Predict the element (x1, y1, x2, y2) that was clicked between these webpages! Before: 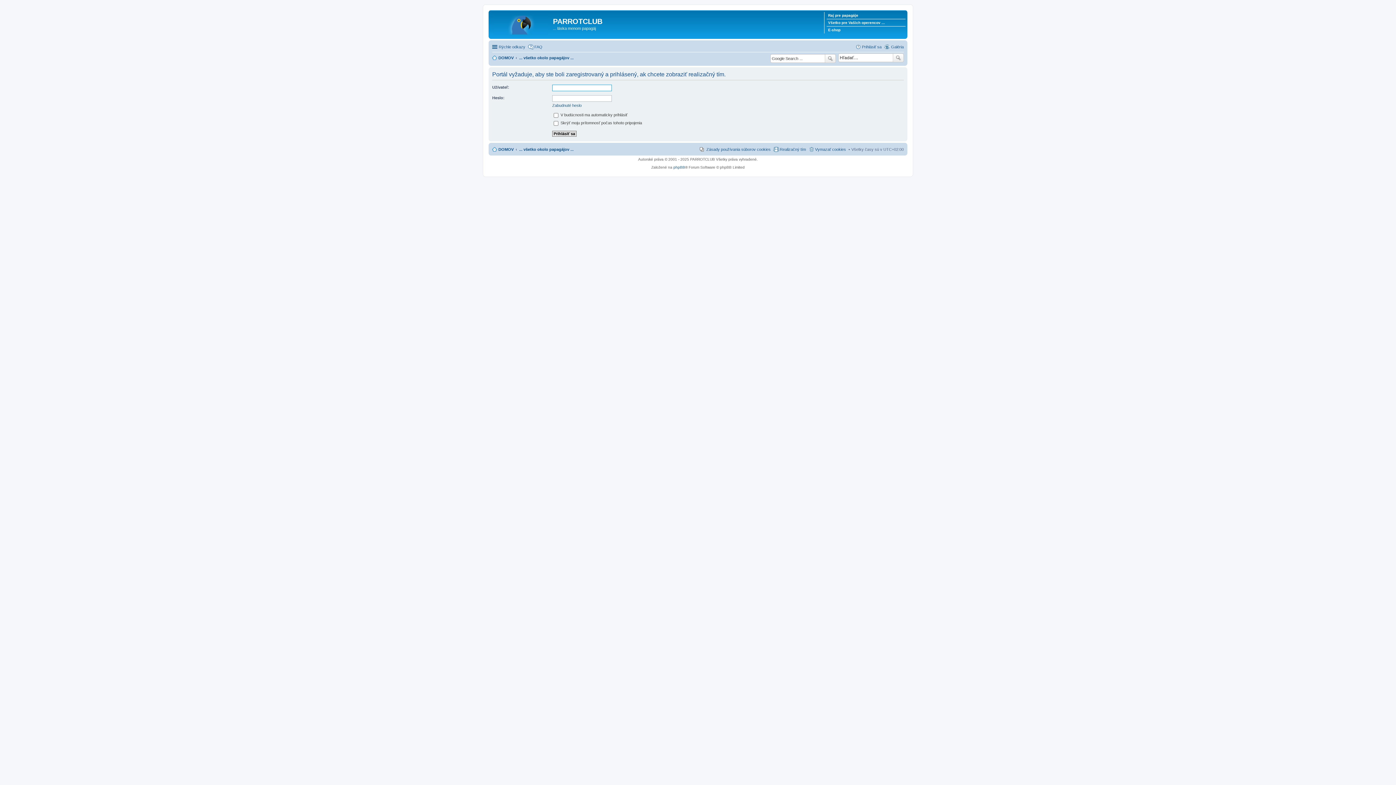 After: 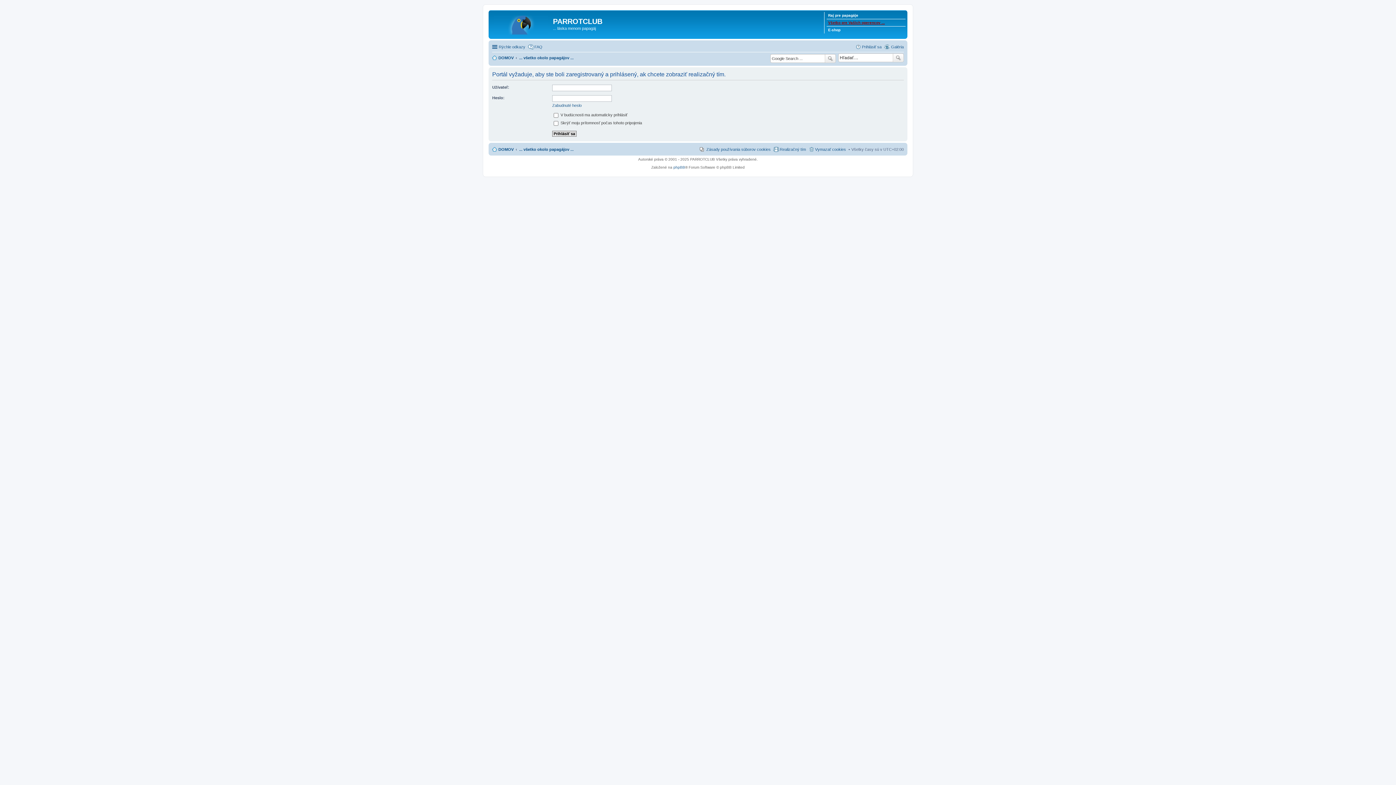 Action: label: Všetko pre Vašich operencov ... bbox: (828, 19, 885, 26)